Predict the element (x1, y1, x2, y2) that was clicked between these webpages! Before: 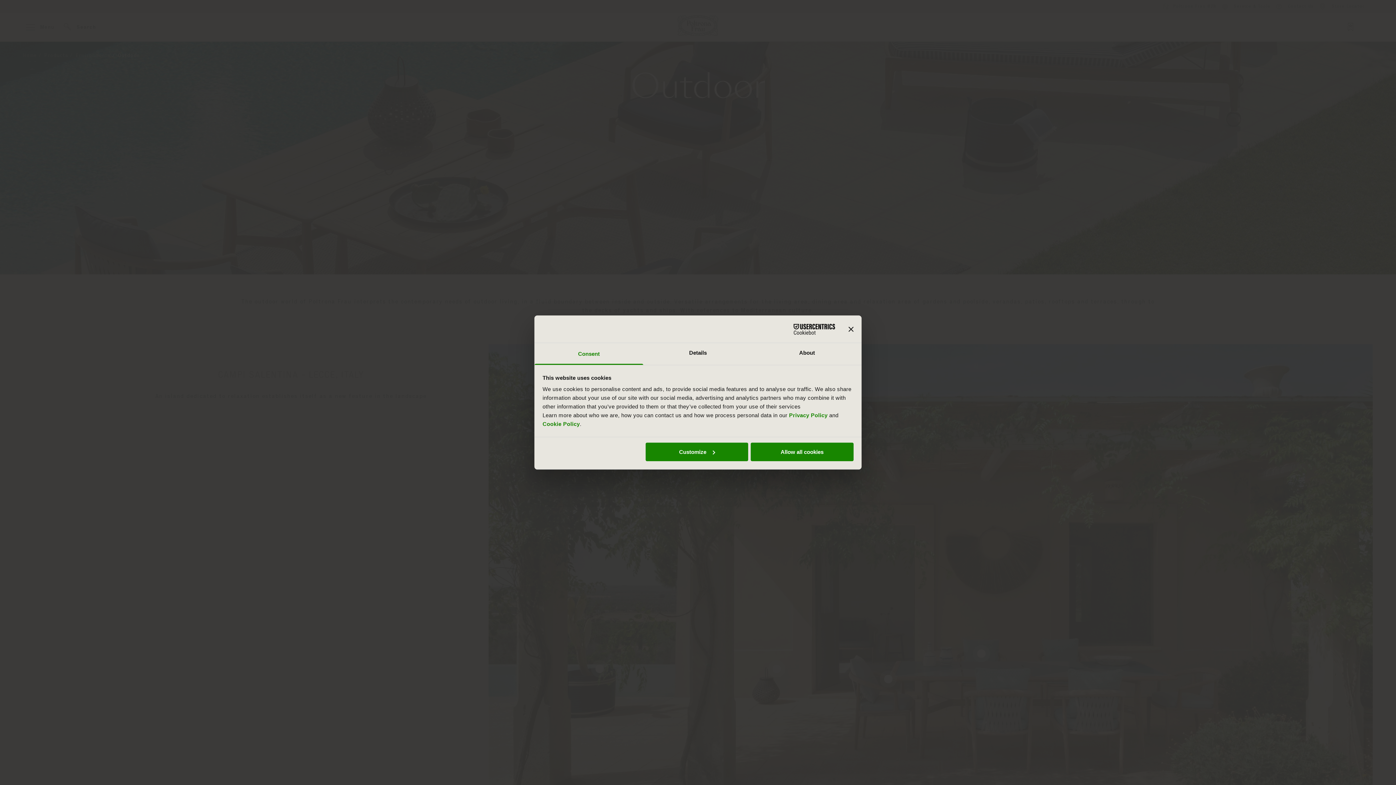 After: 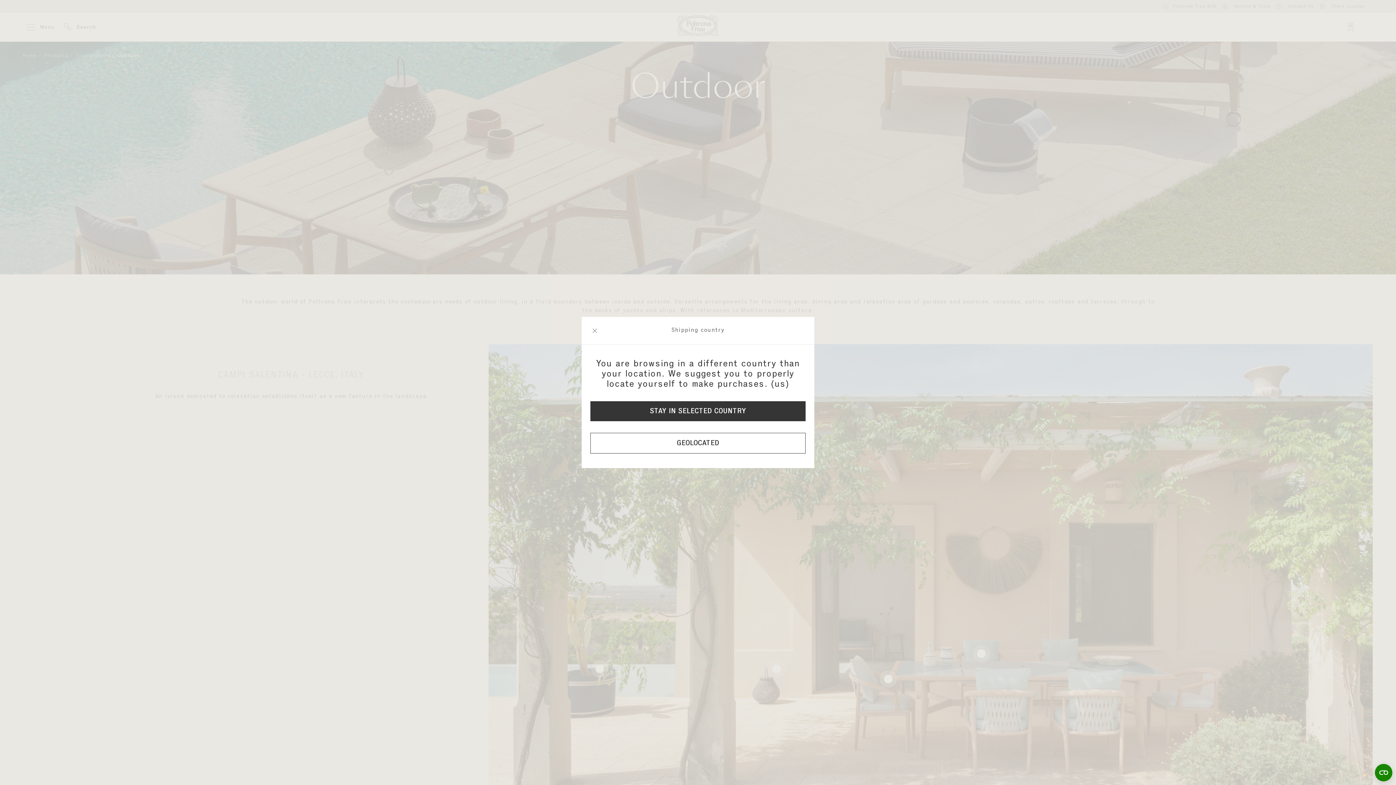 Action: label: Allow all cookies bbox: (751, 442, 853, 461)